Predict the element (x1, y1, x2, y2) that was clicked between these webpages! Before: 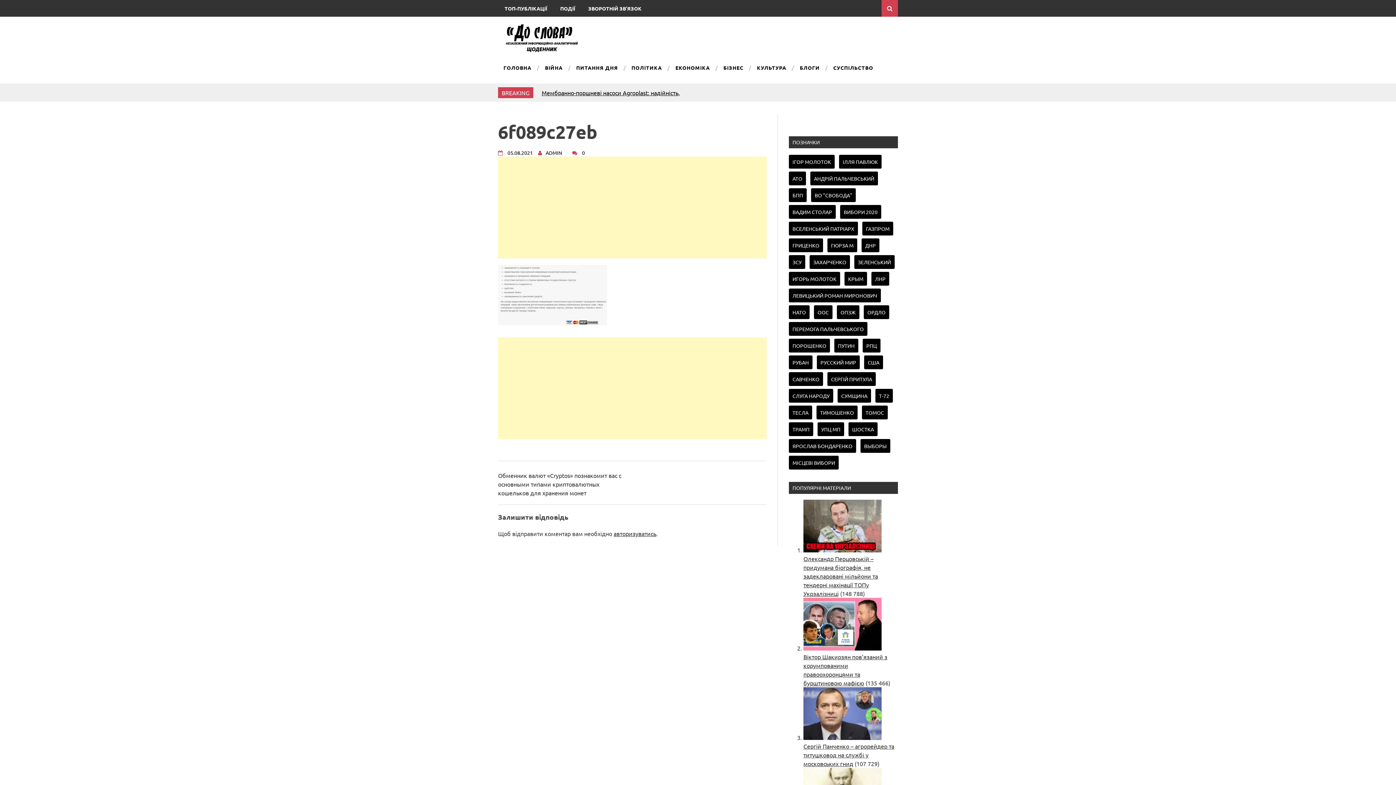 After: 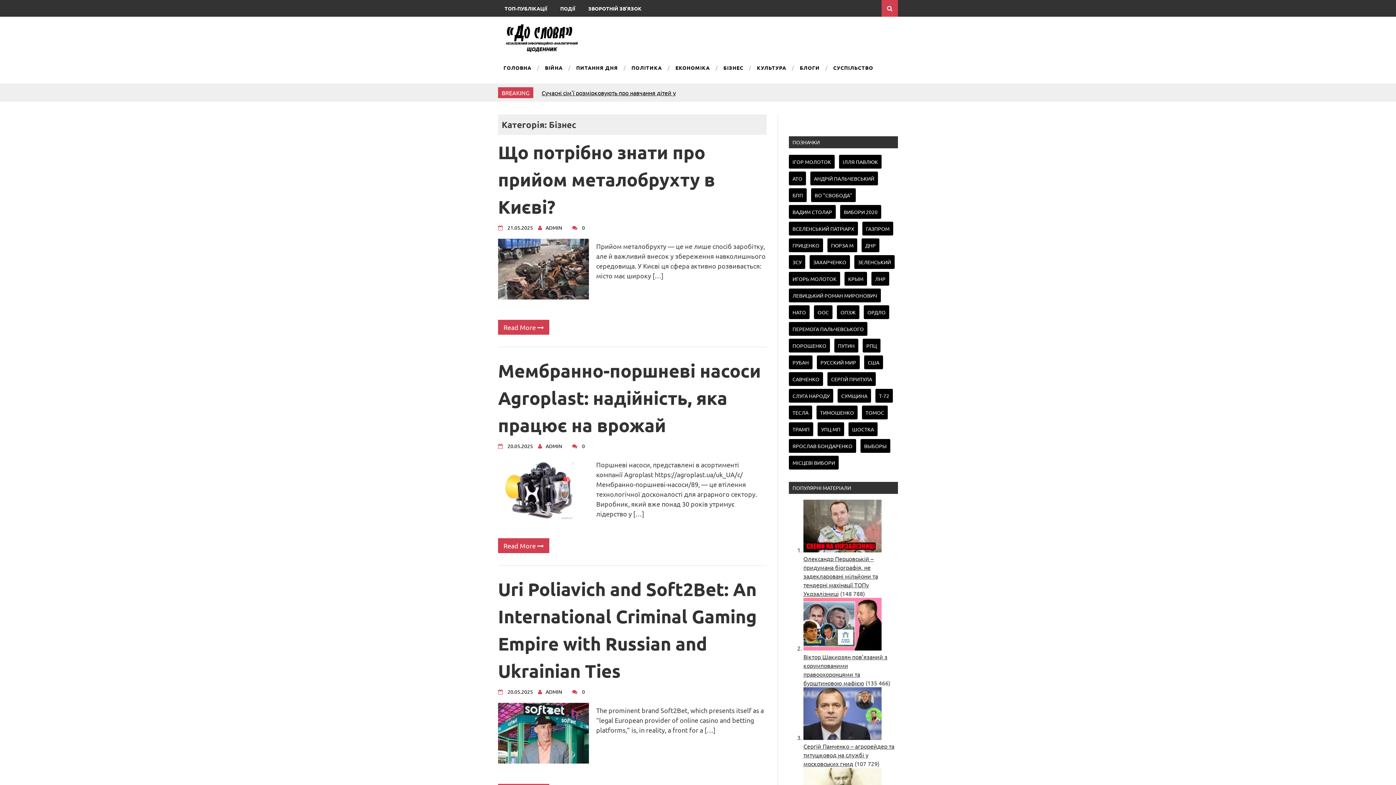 Action: label: БІЗНЕС bbox: (710, 65, 743, 76)